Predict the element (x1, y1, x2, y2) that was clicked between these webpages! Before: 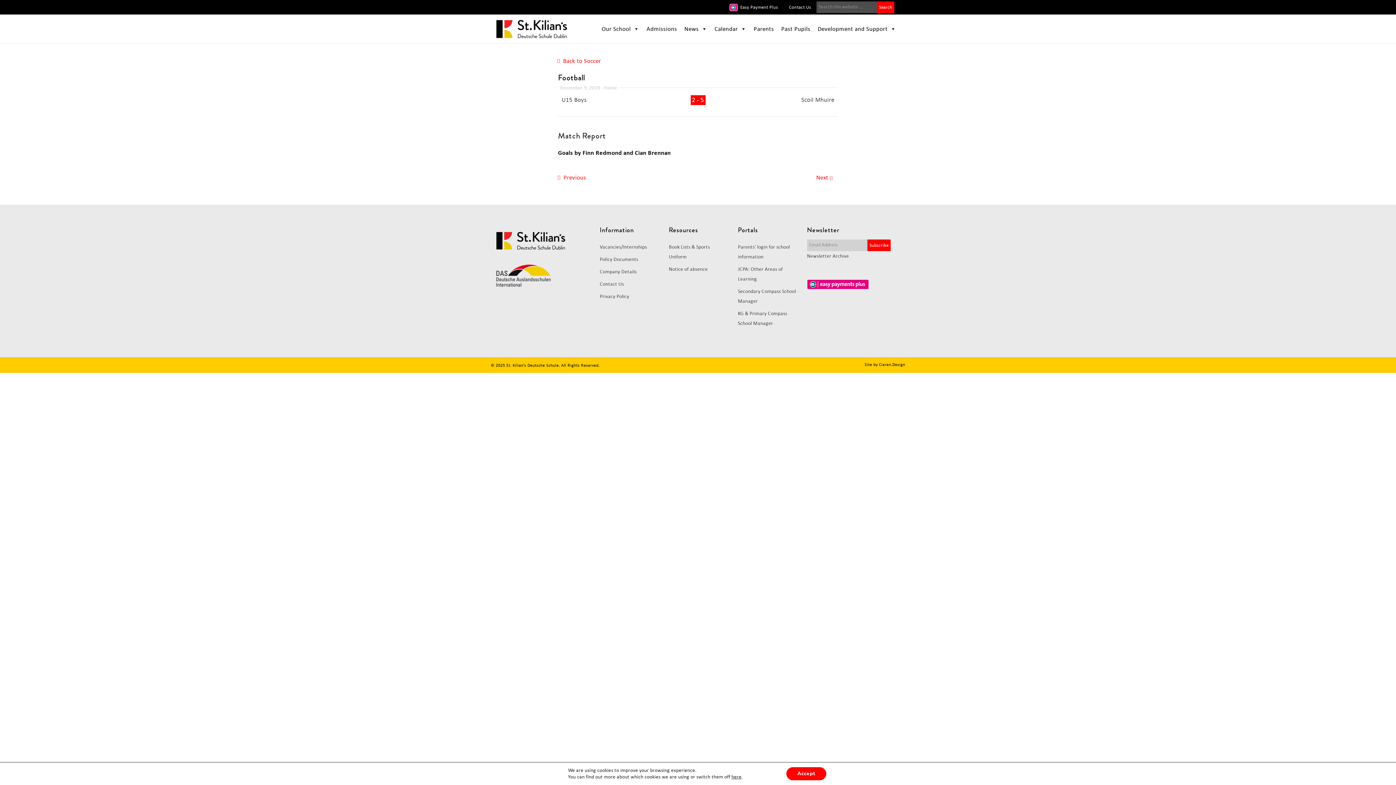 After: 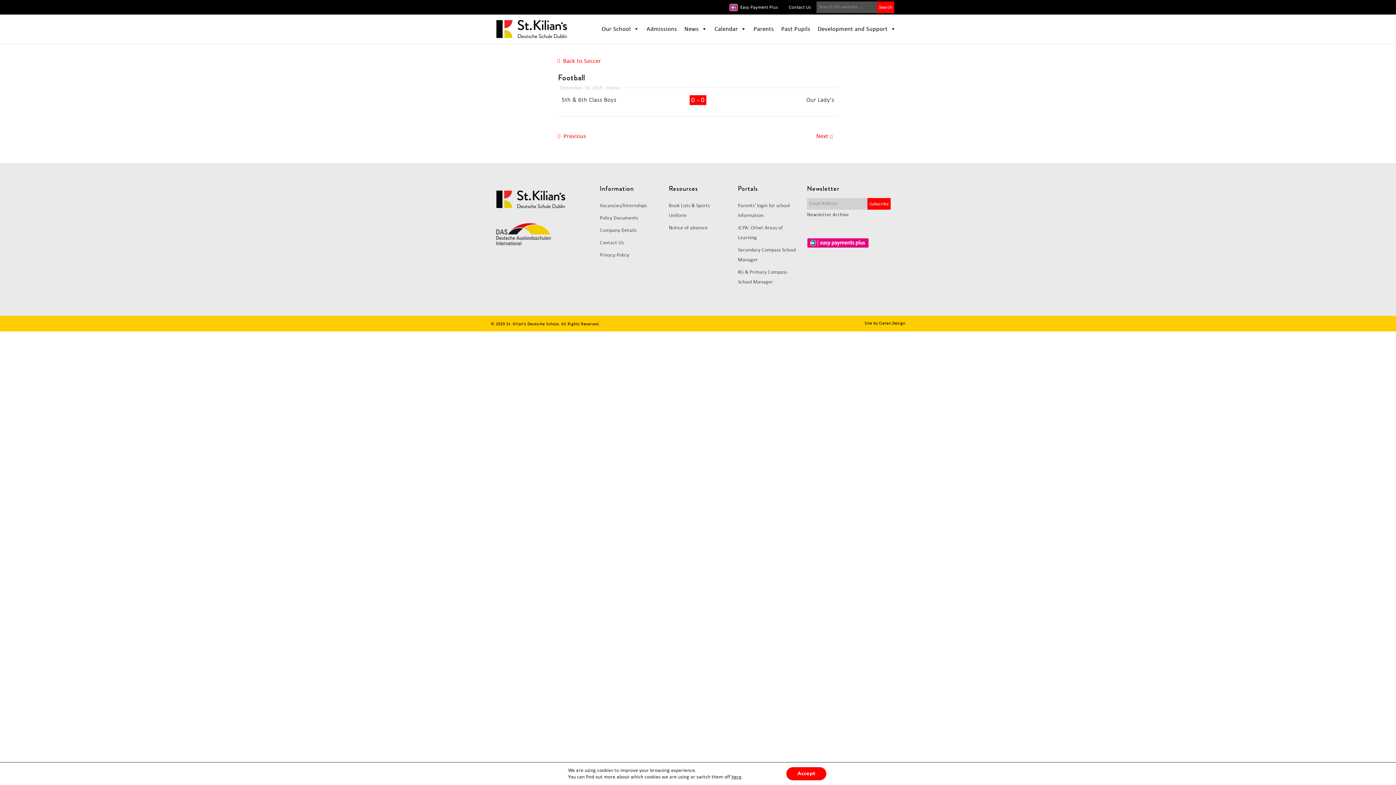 Action: bbox: (816, 172, 832, 182) label: Next 